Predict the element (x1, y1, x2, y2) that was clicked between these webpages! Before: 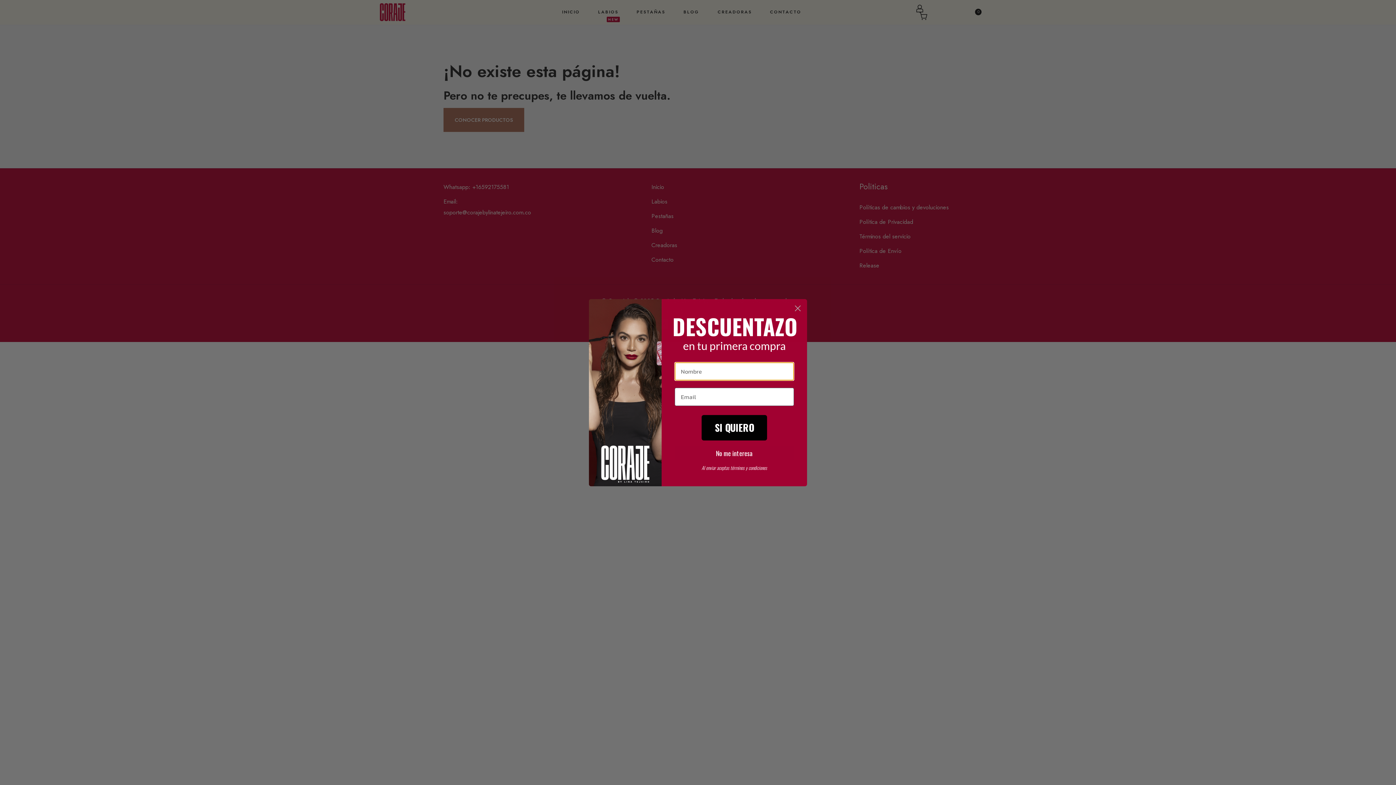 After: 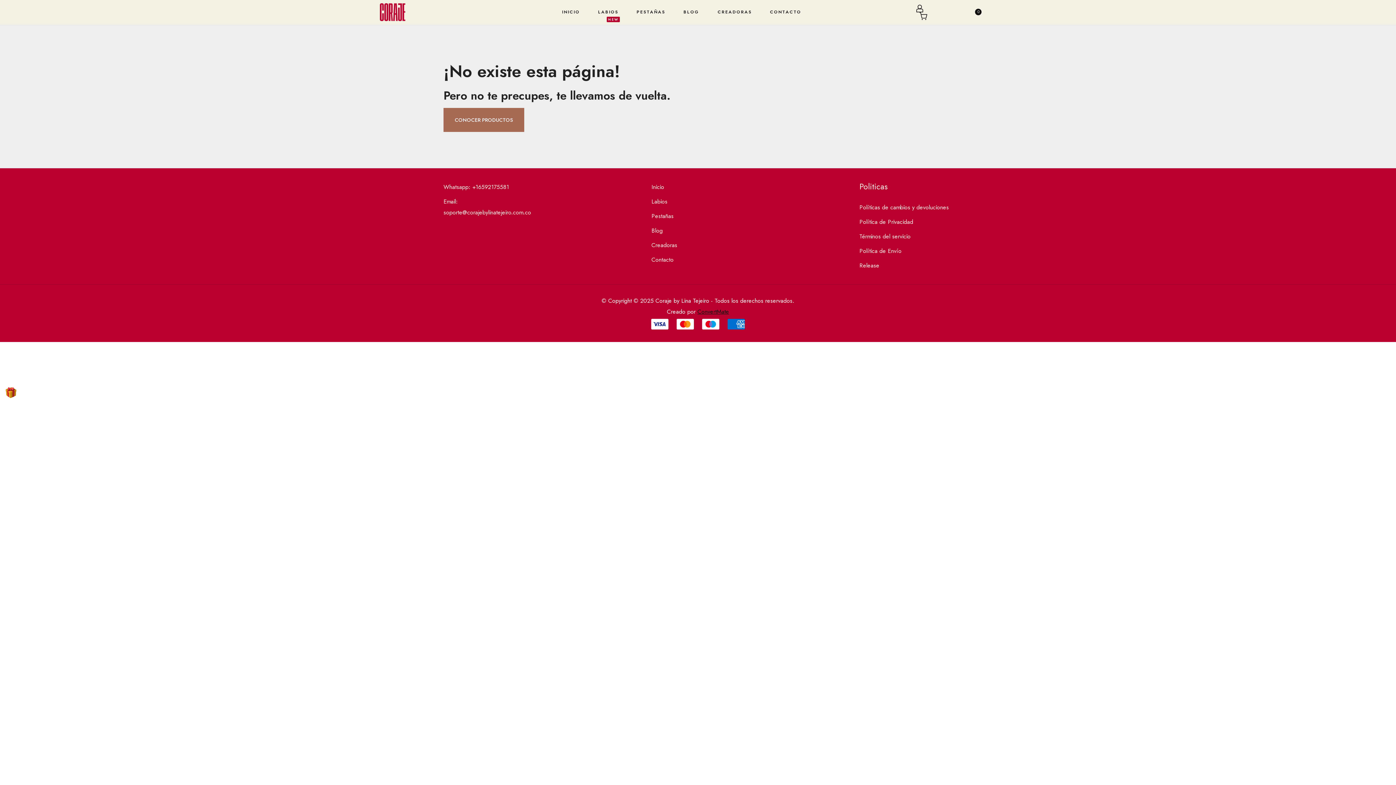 Action: label: Close dialog bbox: (791, 302, 804, 314)